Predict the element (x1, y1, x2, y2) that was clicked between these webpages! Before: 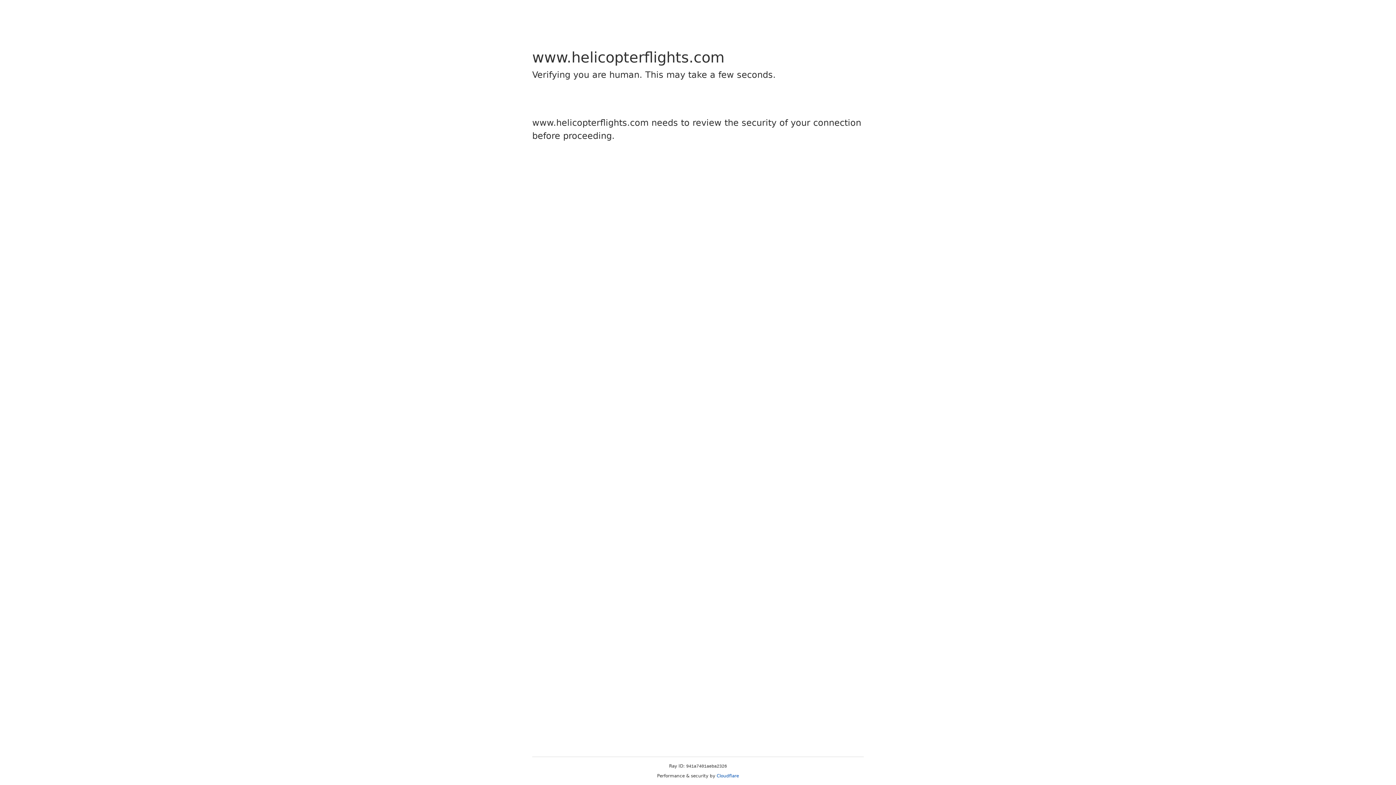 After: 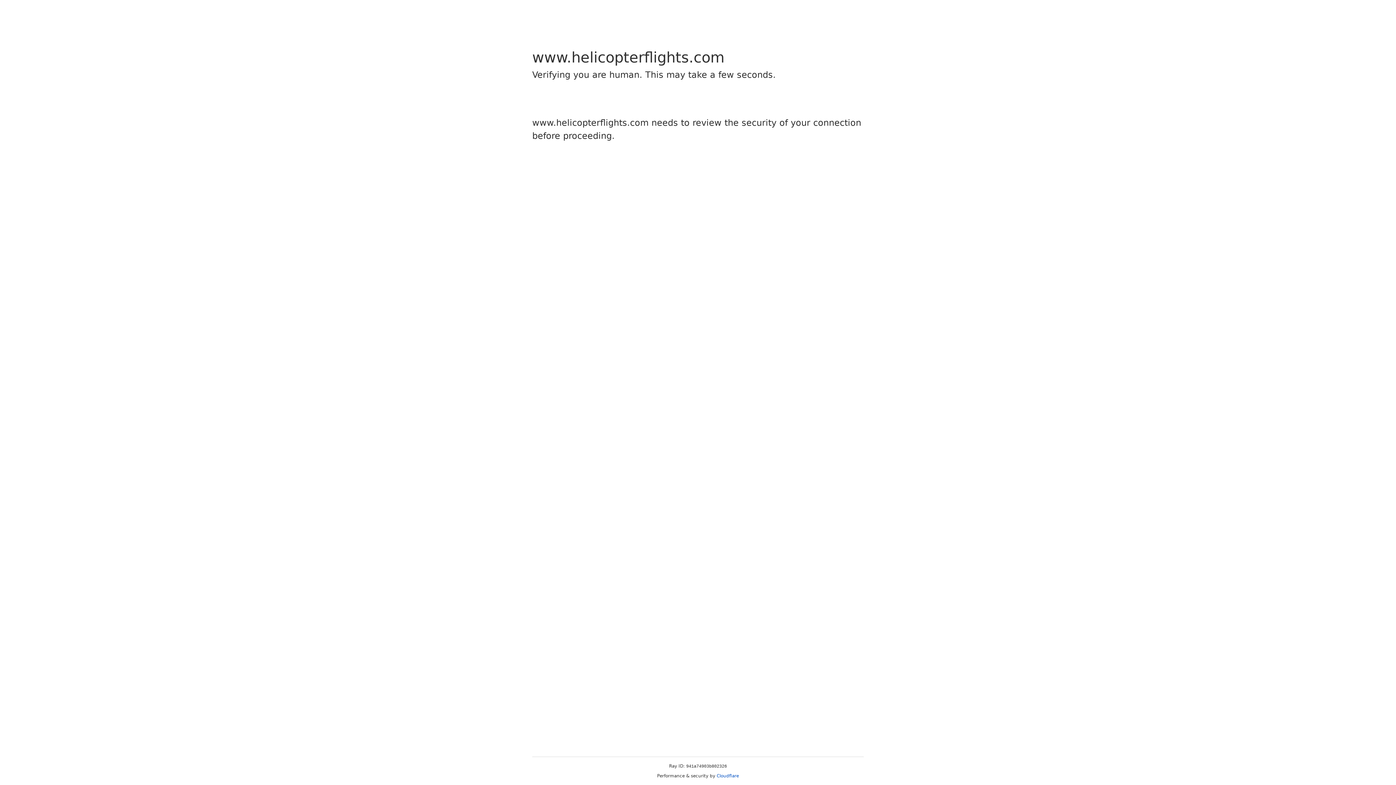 Action: label: Cloudflare bbox: (716, 773, 739, 778)